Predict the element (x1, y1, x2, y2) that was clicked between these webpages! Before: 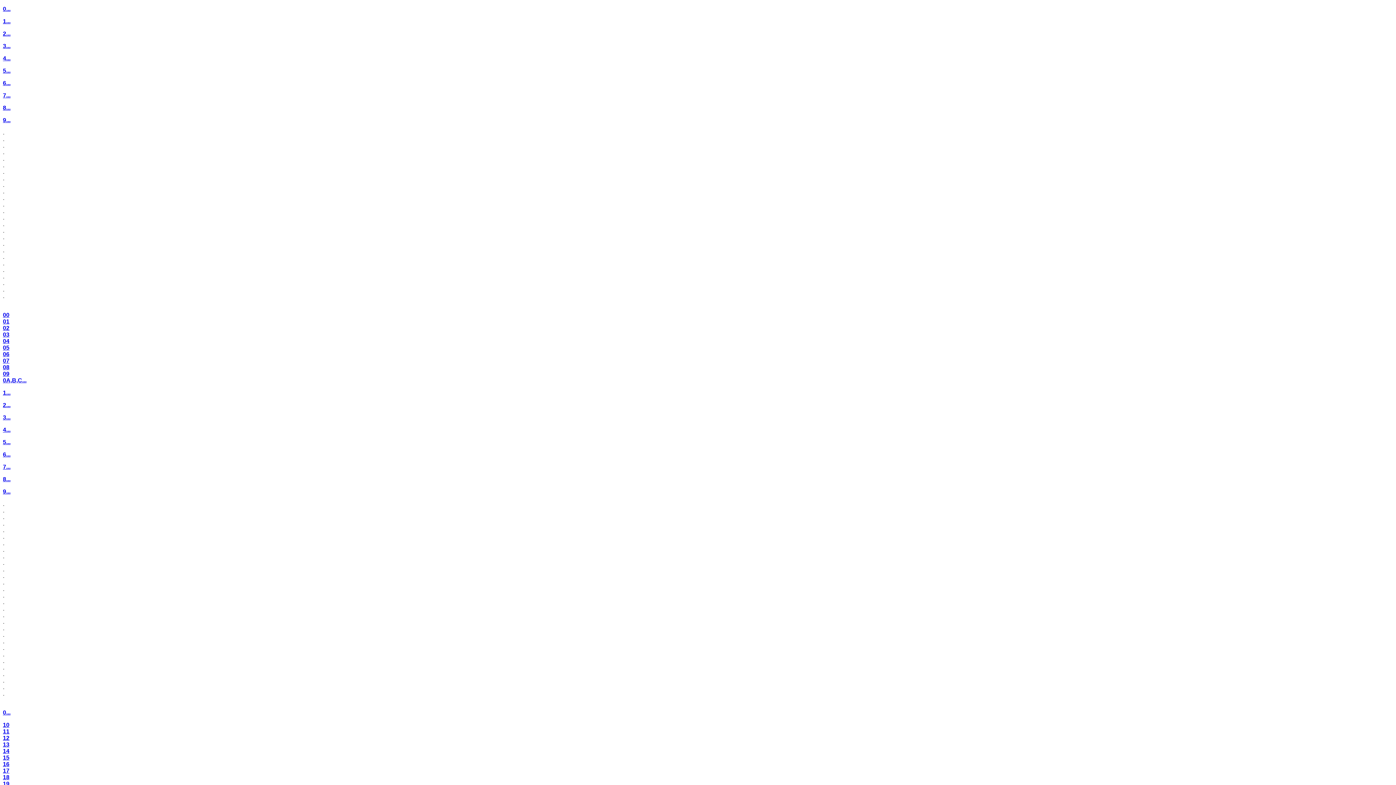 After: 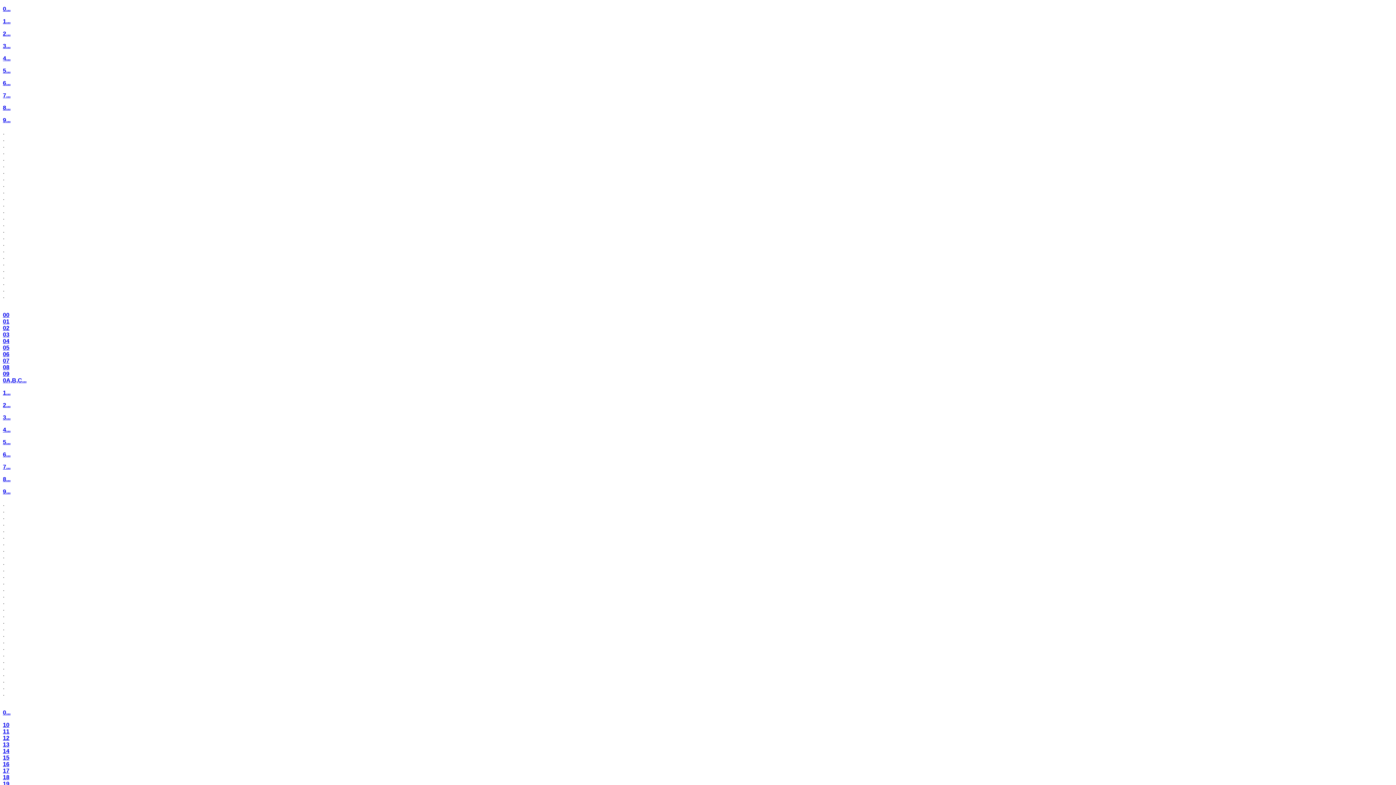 Action: label: 08 bbox: (2, 364, 9, 370)